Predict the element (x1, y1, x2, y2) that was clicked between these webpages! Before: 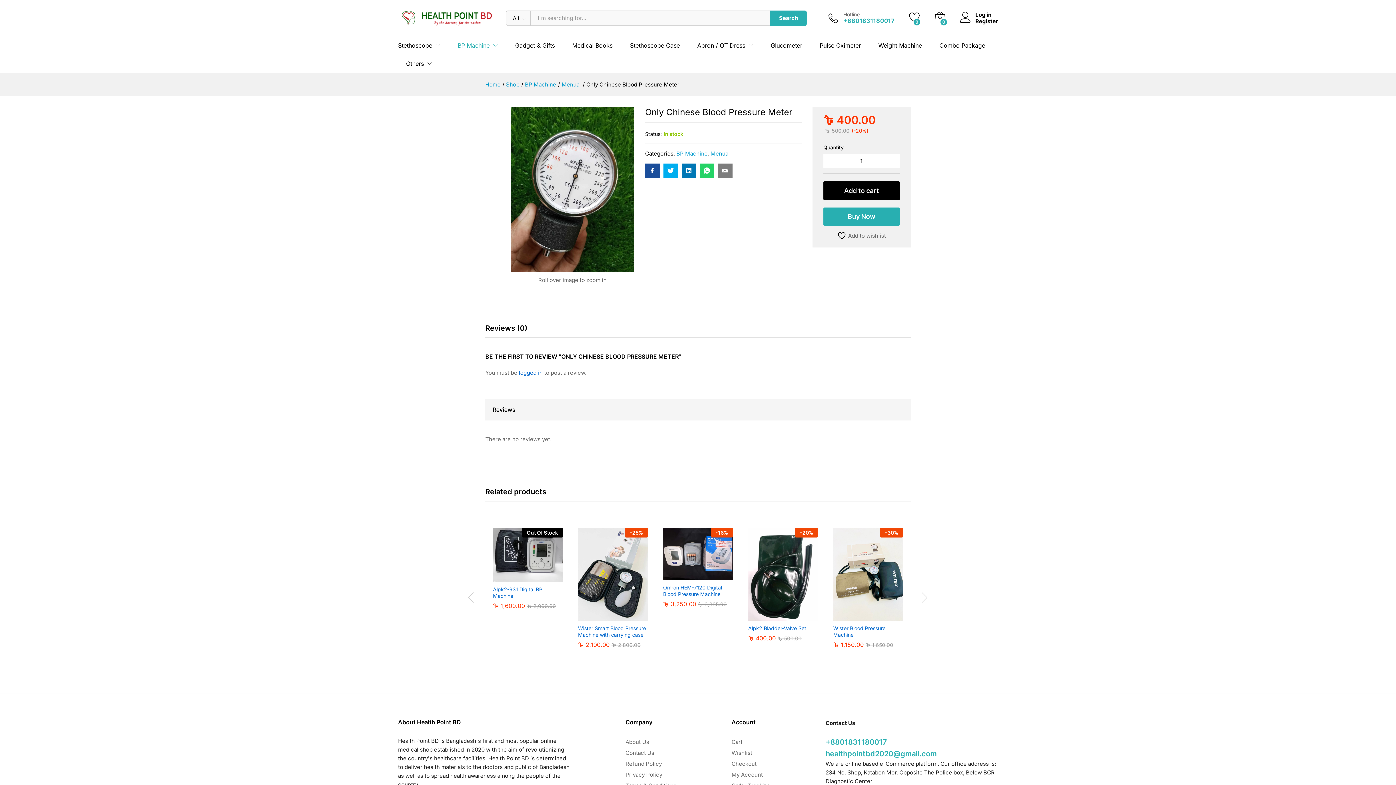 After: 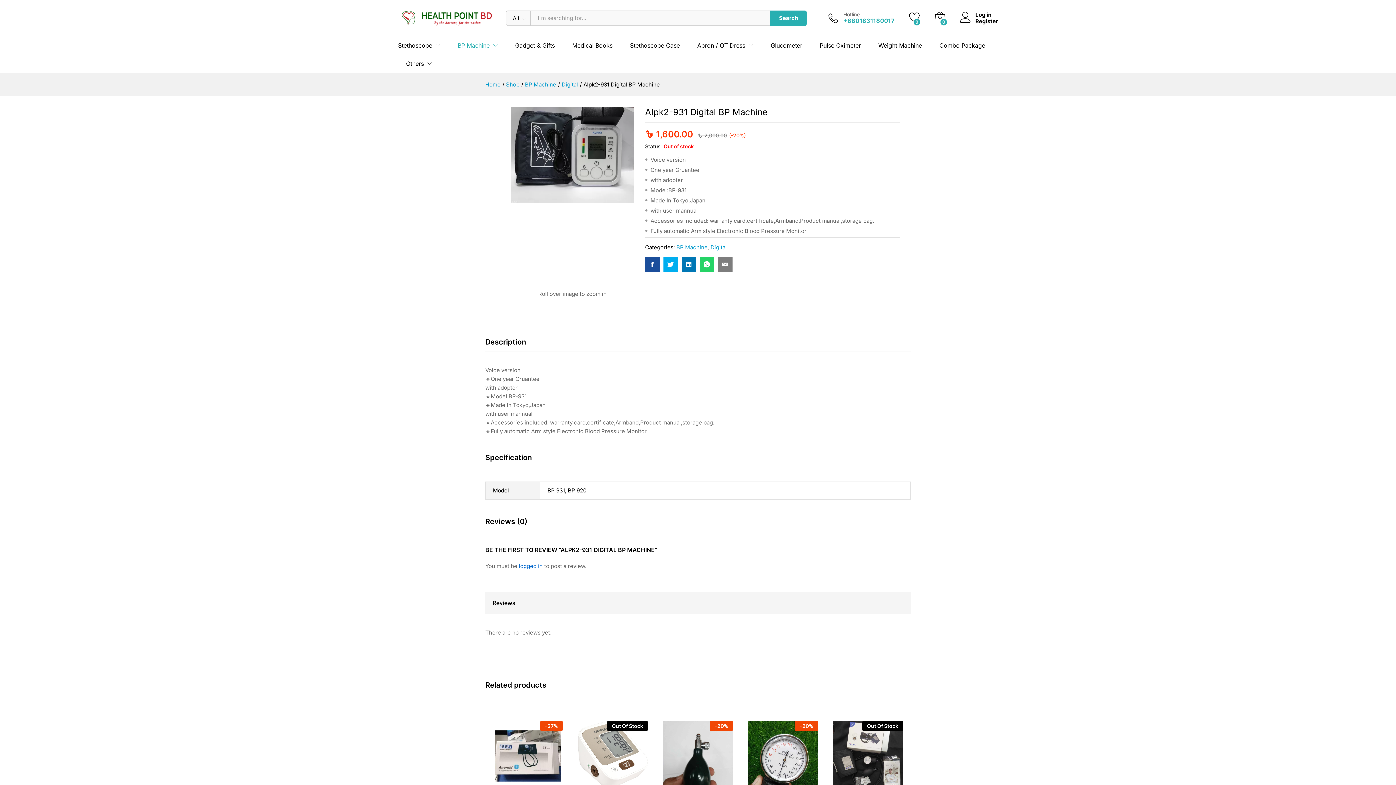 Action: bbox: (493, 528, 562, 582) label: Out Of Stock